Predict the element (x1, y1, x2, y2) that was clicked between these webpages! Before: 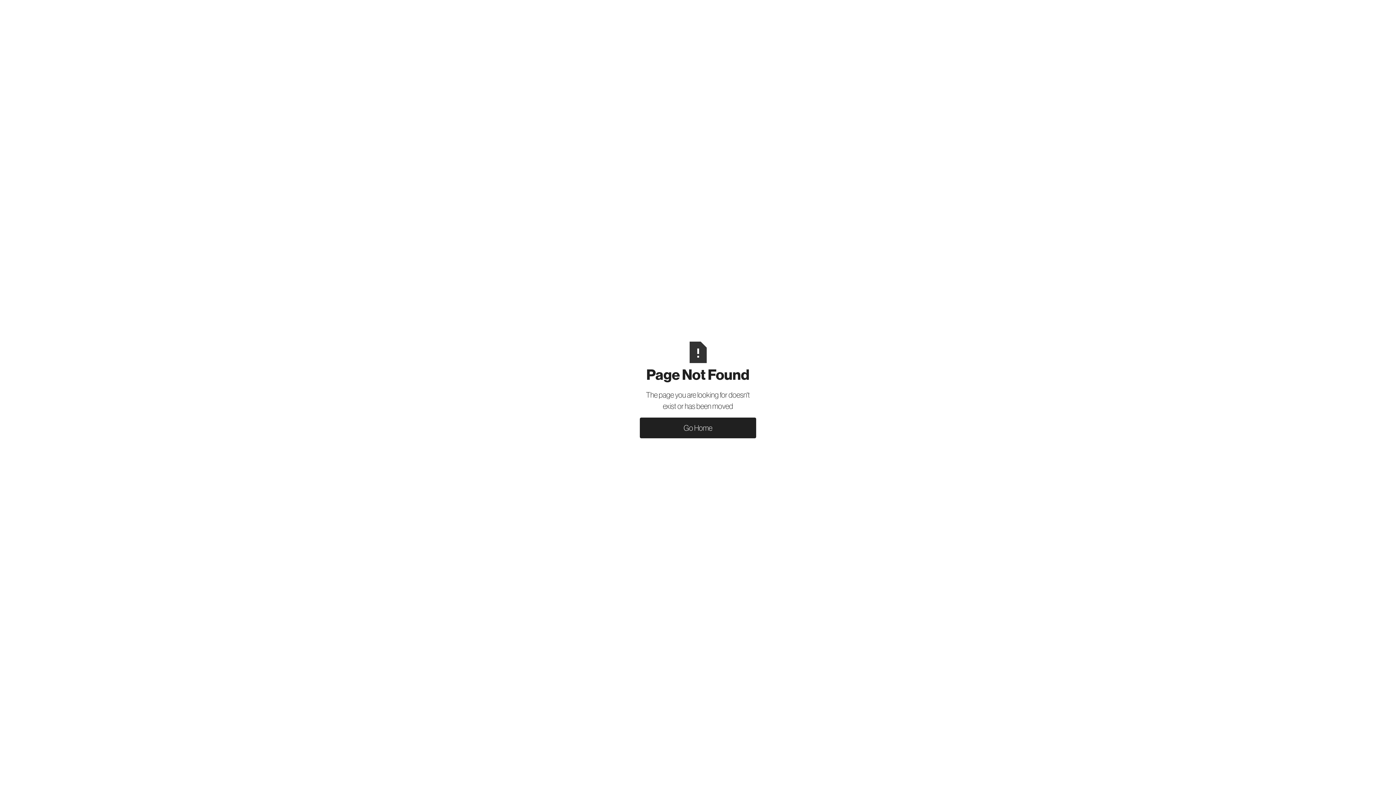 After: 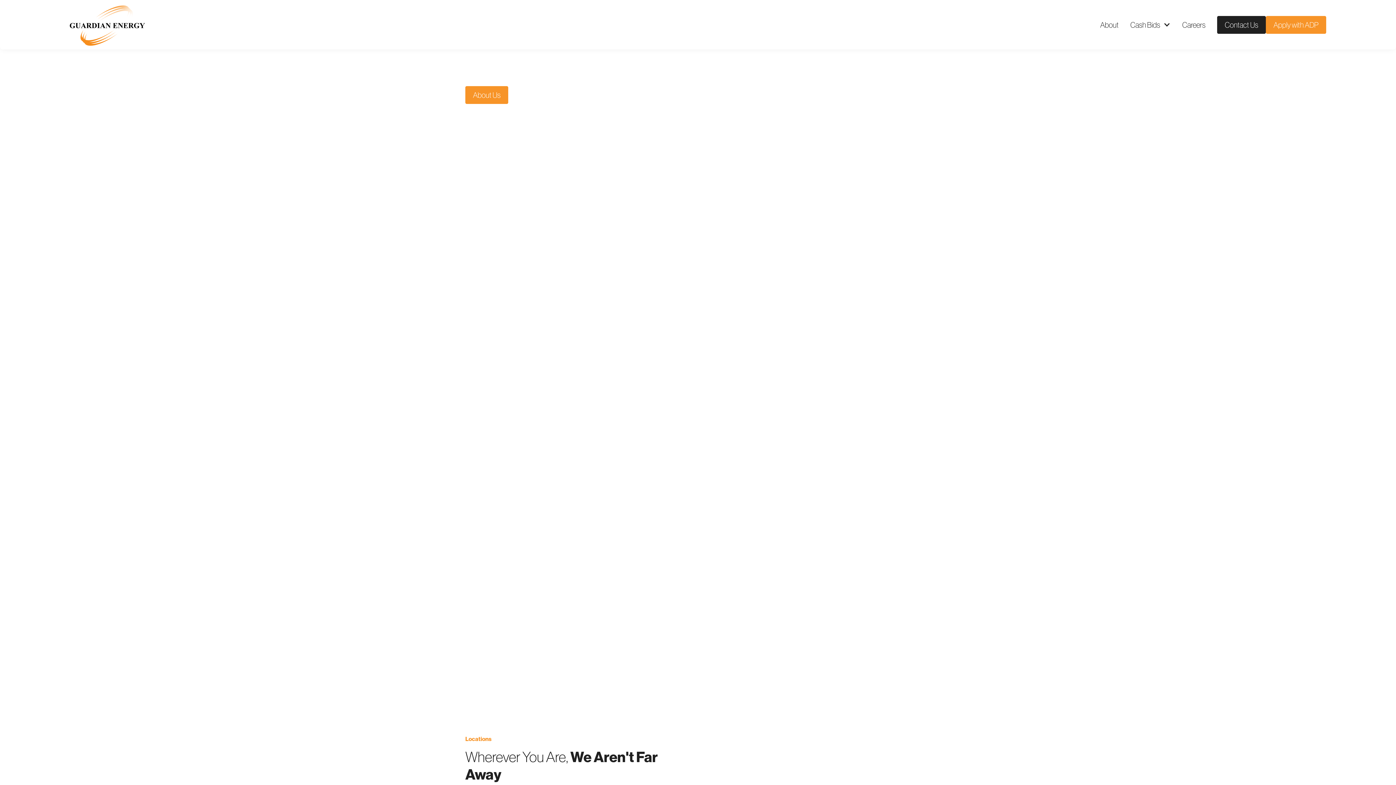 Action: label: Go Home bbox: (640, 417, 756, 438)